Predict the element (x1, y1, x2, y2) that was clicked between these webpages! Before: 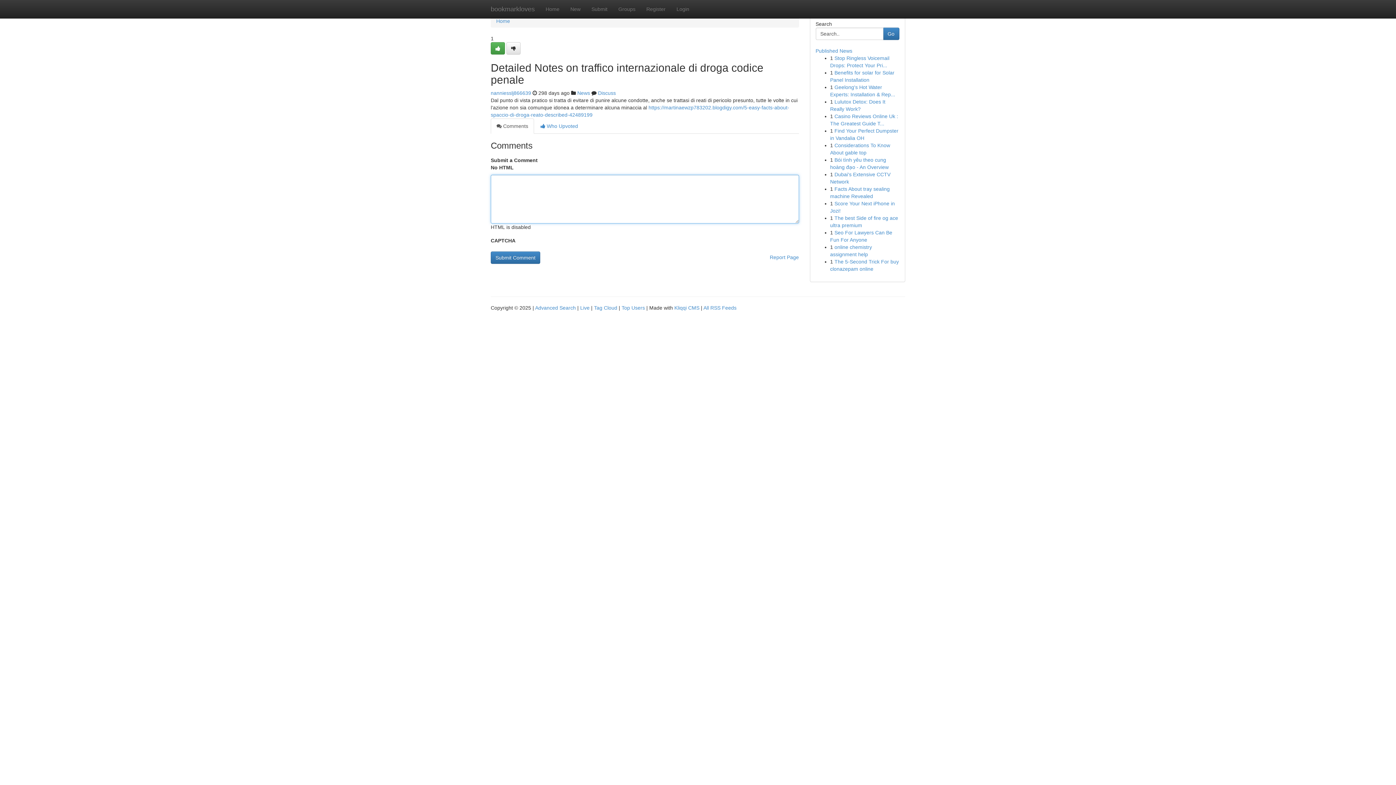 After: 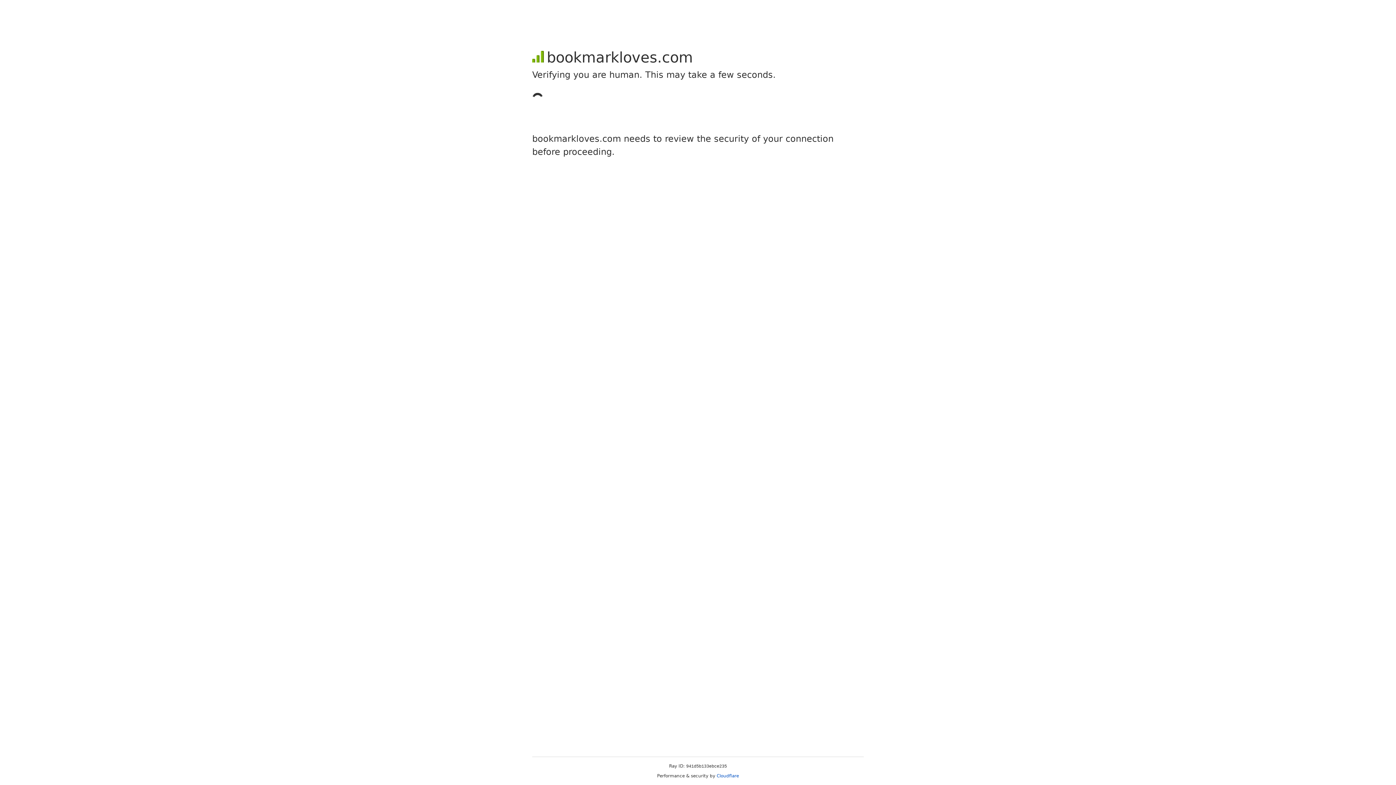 Action: bbox: (490, 42, 505, 54)